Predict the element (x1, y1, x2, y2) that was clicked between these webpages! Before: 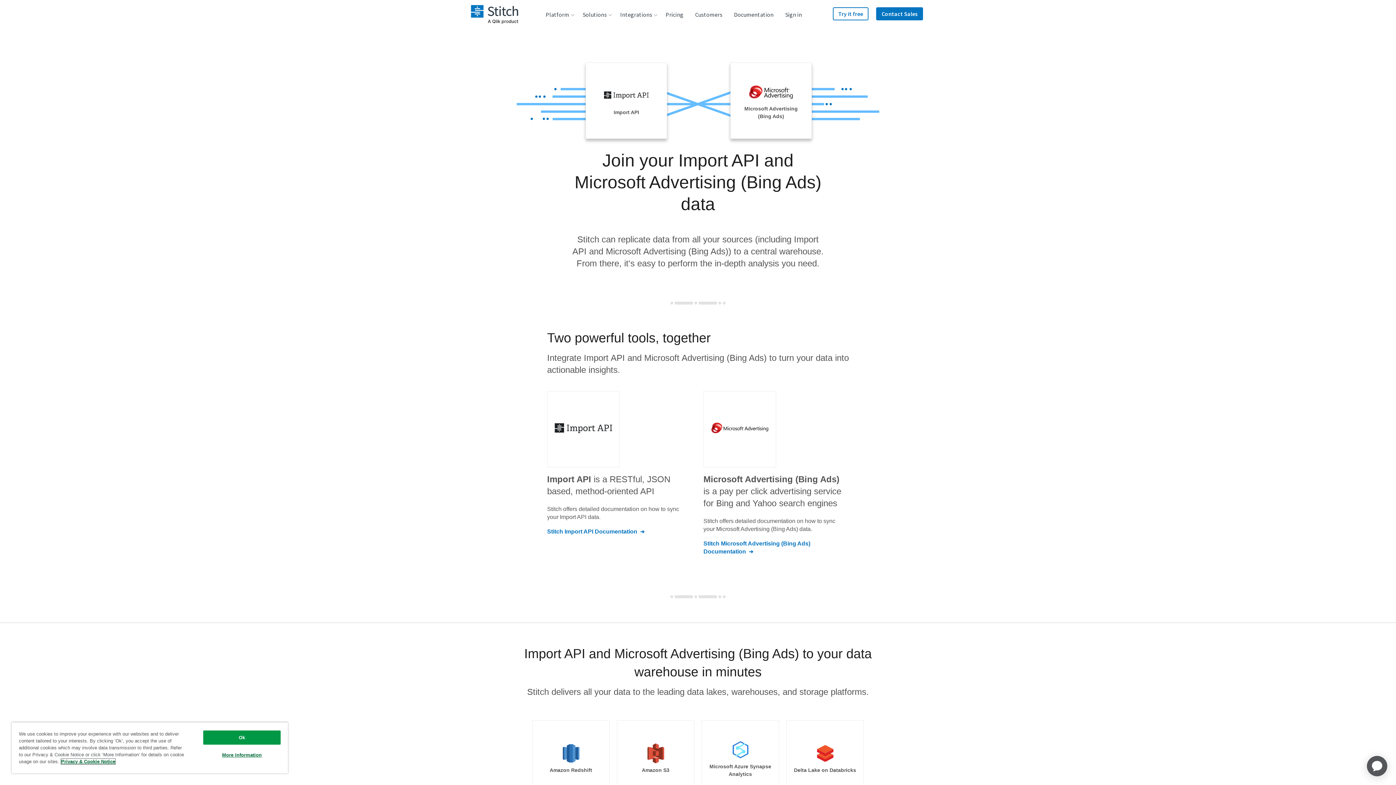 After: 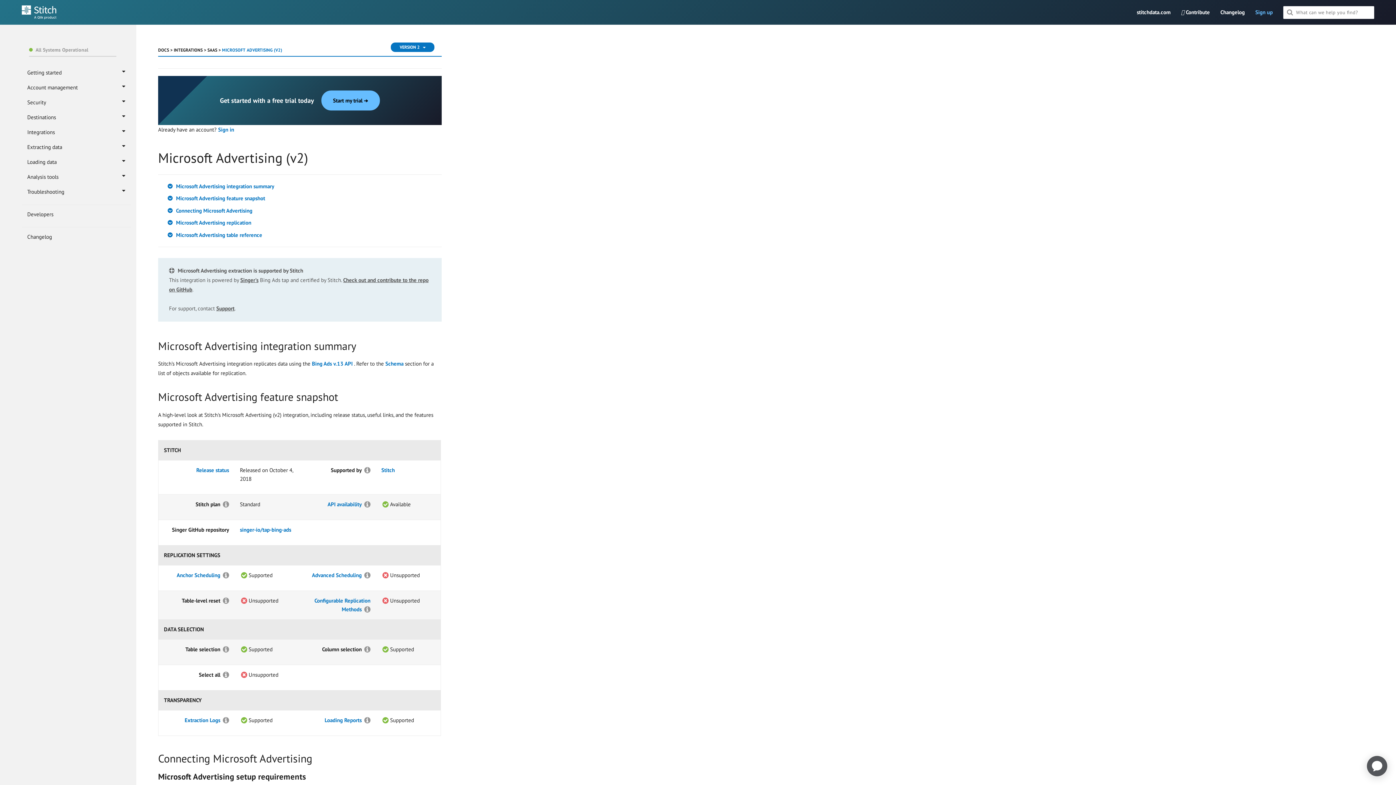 Action: label: Stitch Microsoft Advertising (Bing Ads) Documentation bbox: (703, 540, 846, 556)